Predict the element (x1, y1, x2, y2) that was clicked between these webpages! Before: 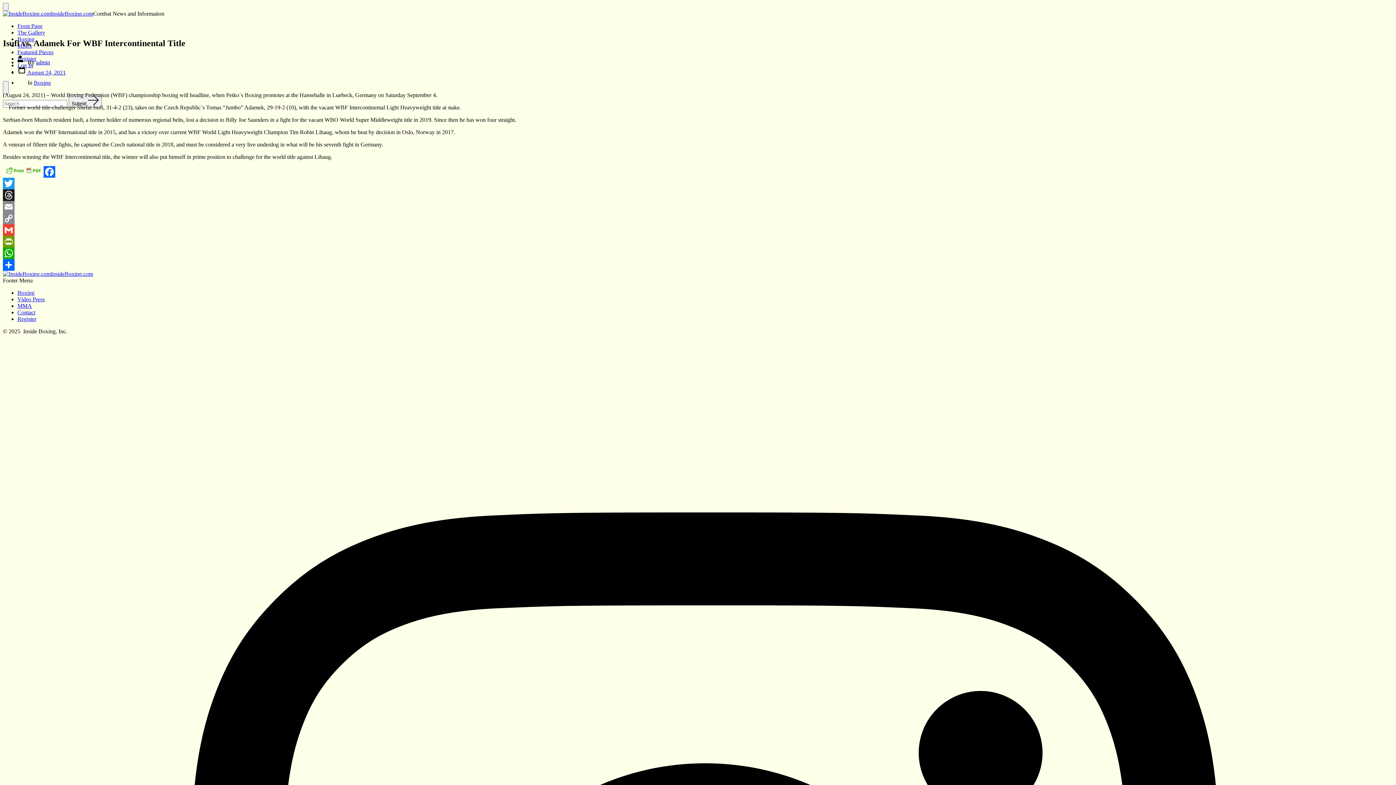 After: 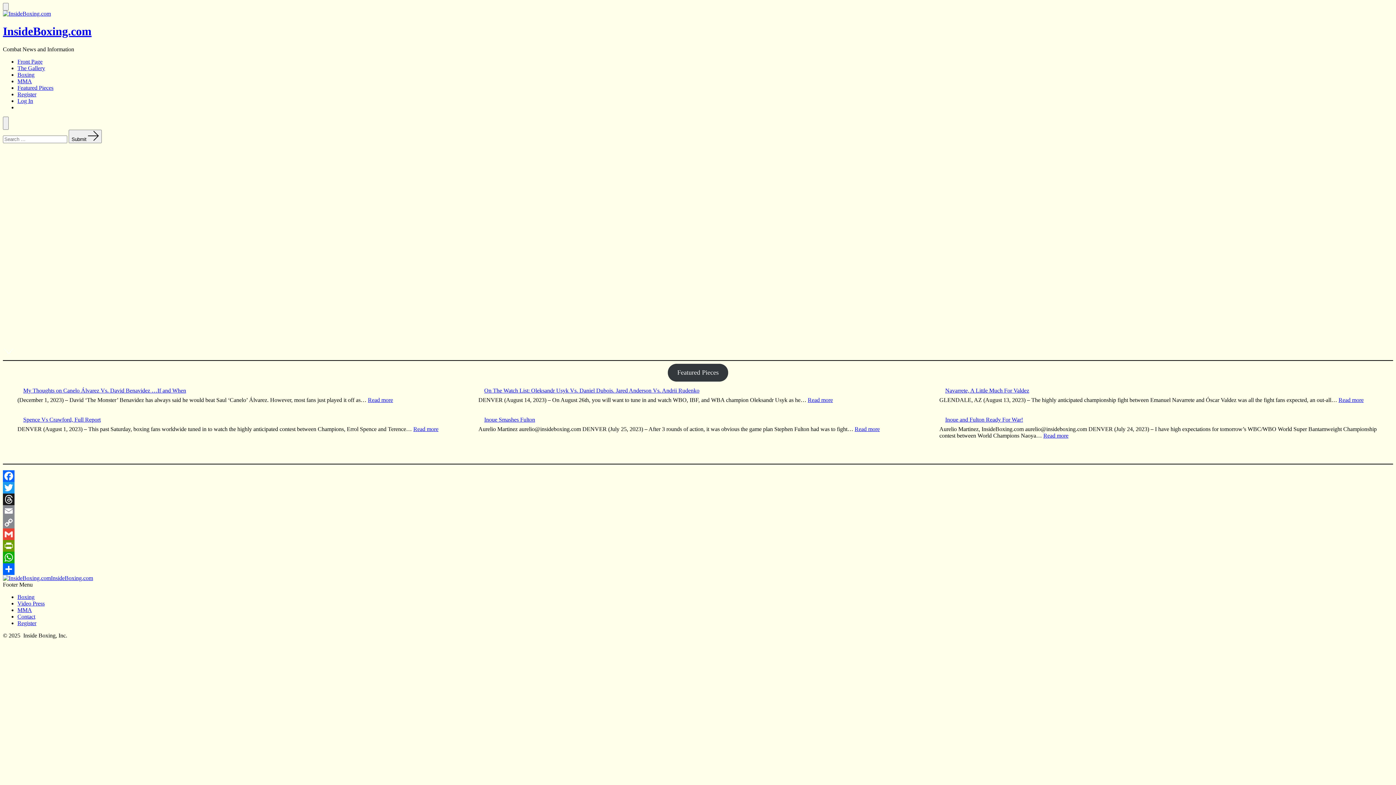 Action: bbox: (68, 94, 101, 107) label: Submit 